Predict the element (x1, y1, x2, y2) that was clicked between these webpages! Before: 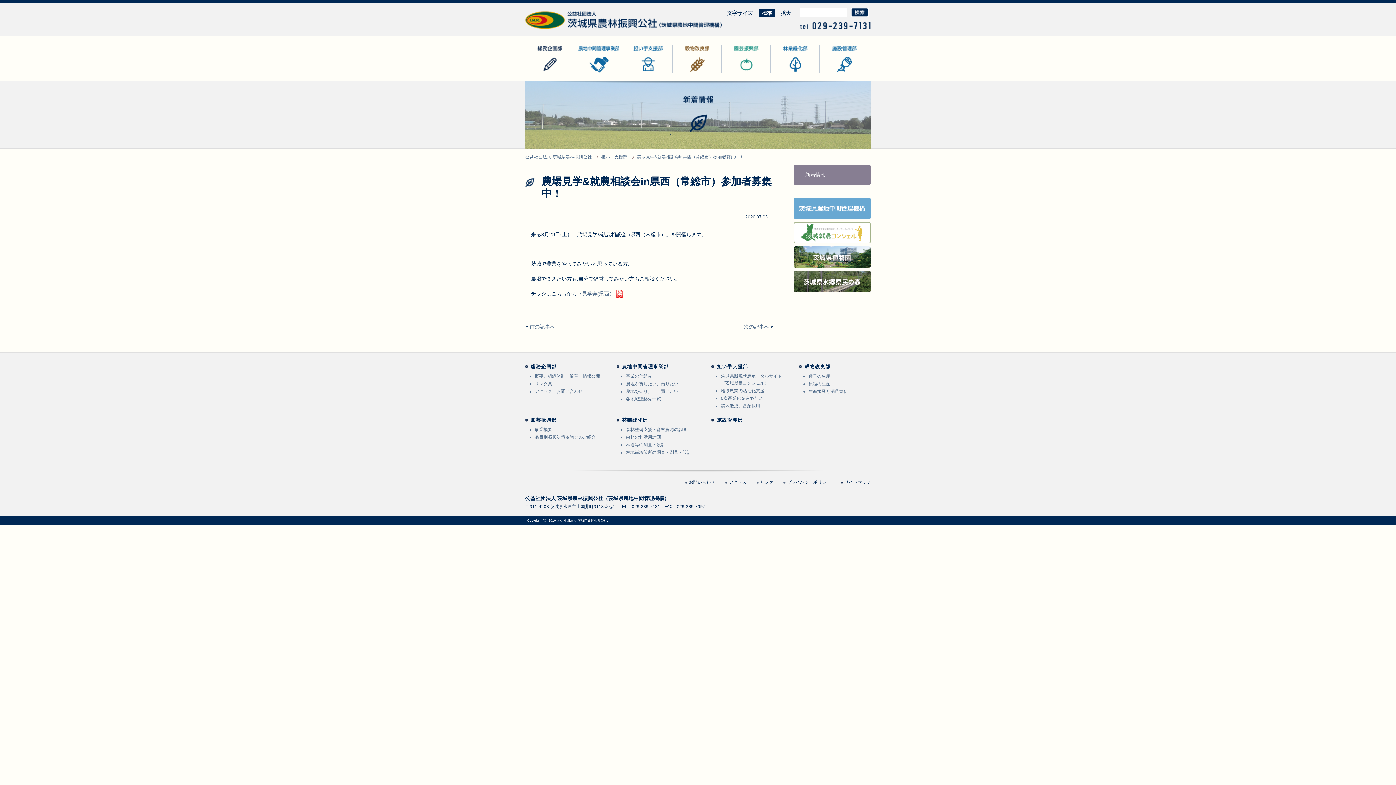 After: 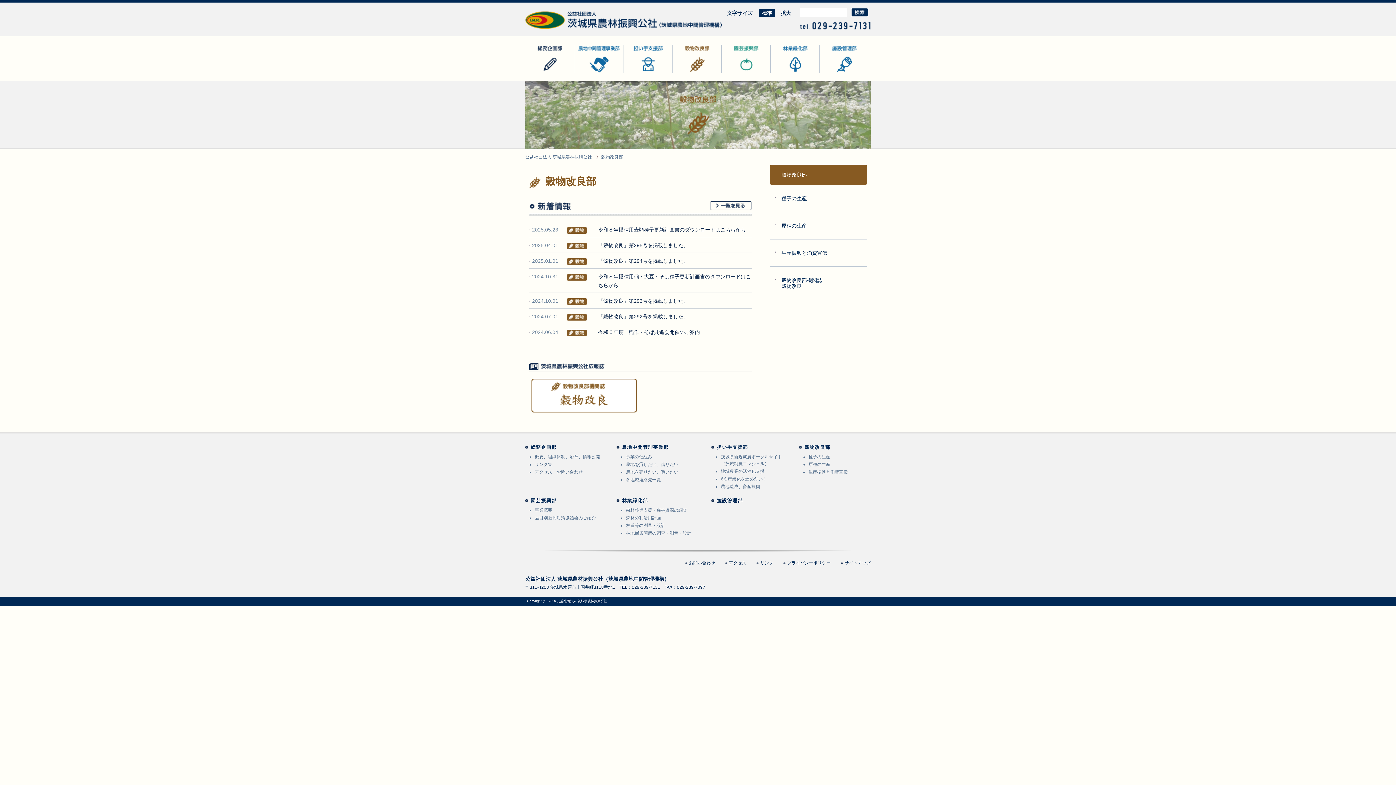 Action: bbox: (799, 362, 870, 371) label: 穀物改良部